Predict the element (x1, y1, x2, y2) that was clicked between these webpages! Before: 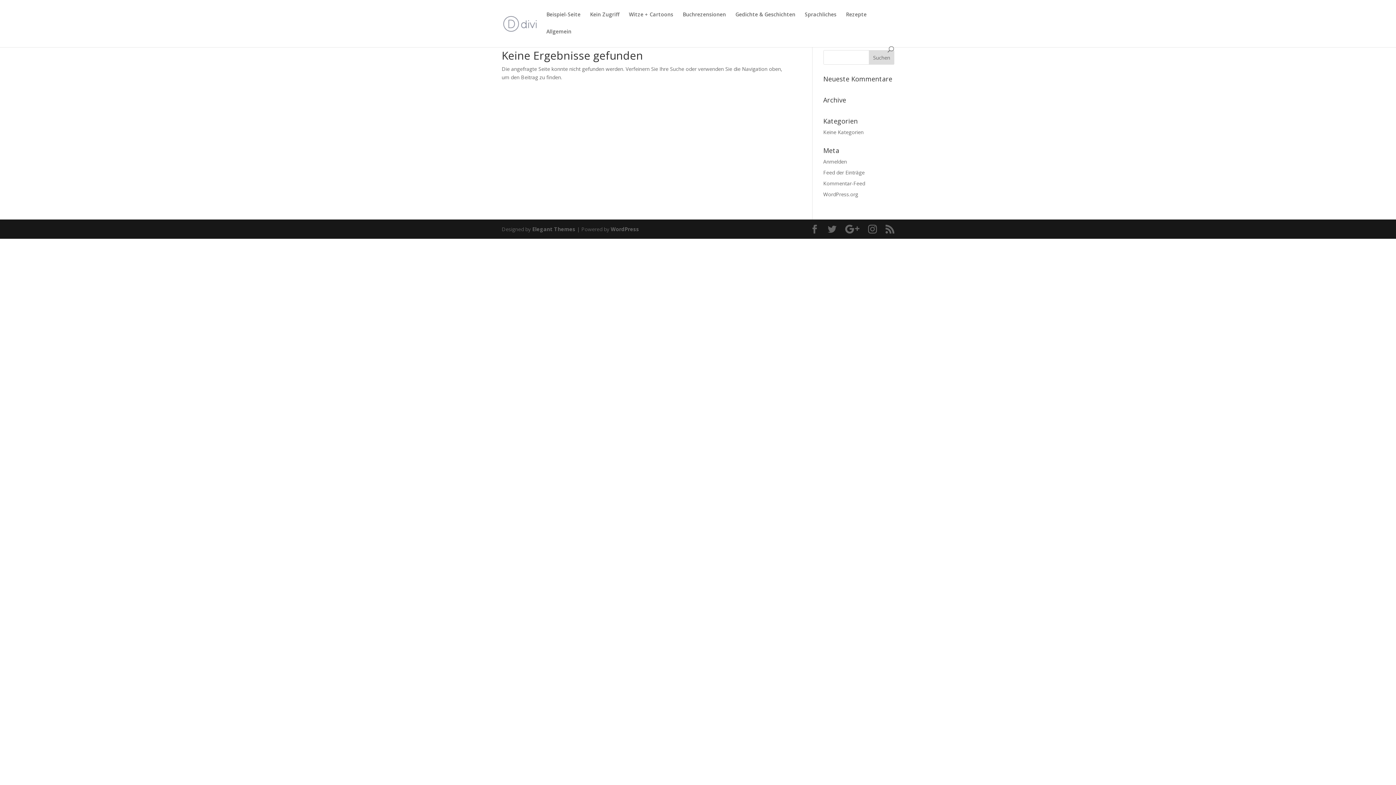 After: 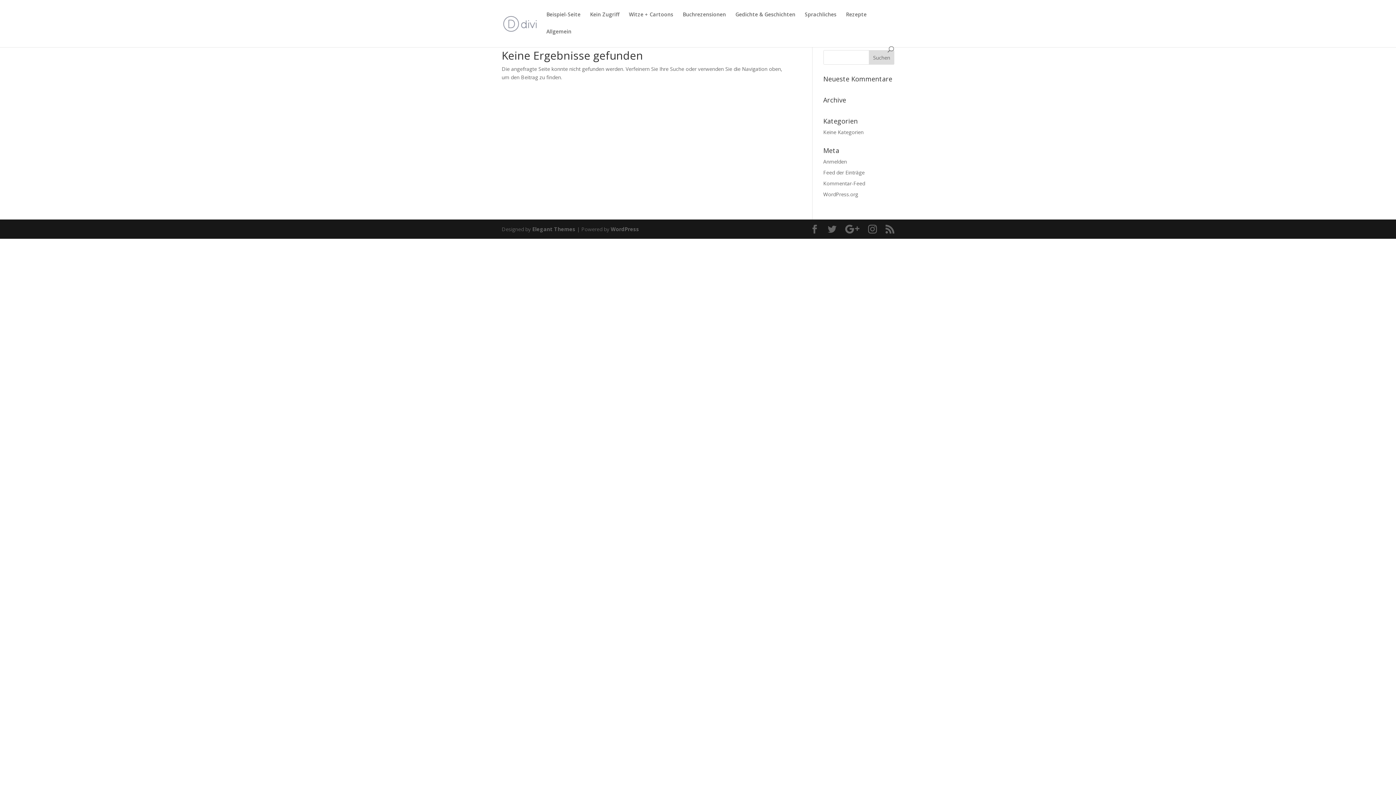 Action: bbox: (682, 12, 726, 29) label: Buchrezensionen